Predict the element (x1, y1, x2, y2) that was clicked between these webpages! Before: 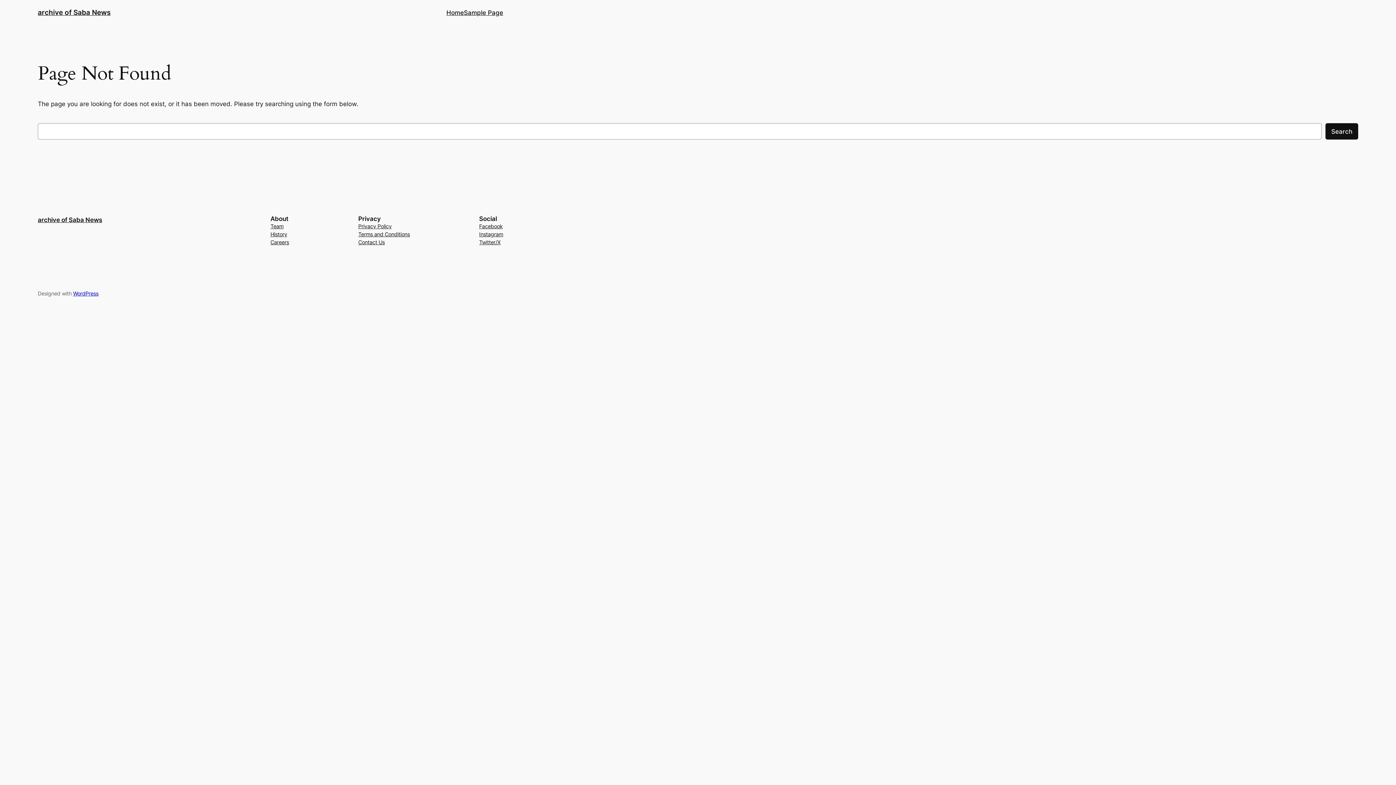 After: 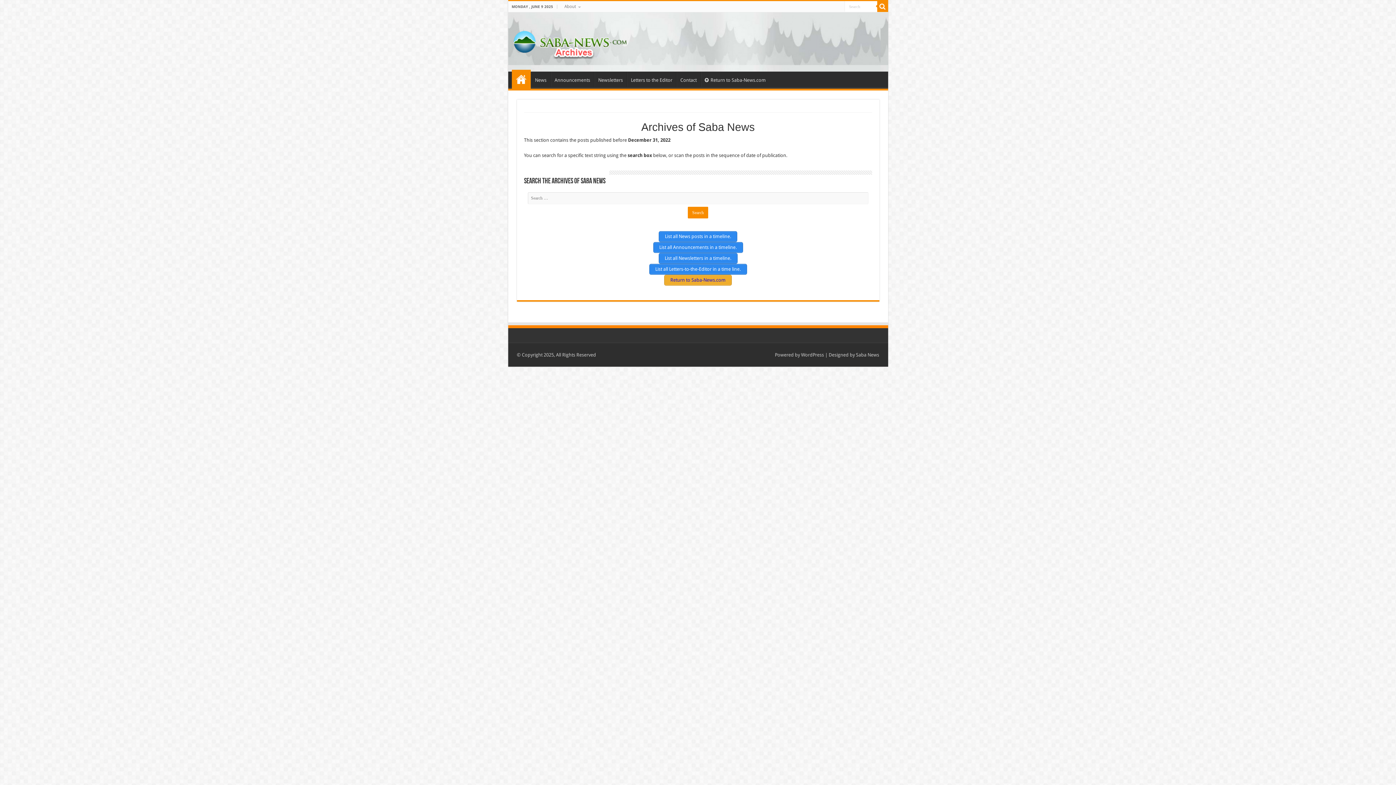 Action: bbox: (446, 7, 464, 17) label: Home